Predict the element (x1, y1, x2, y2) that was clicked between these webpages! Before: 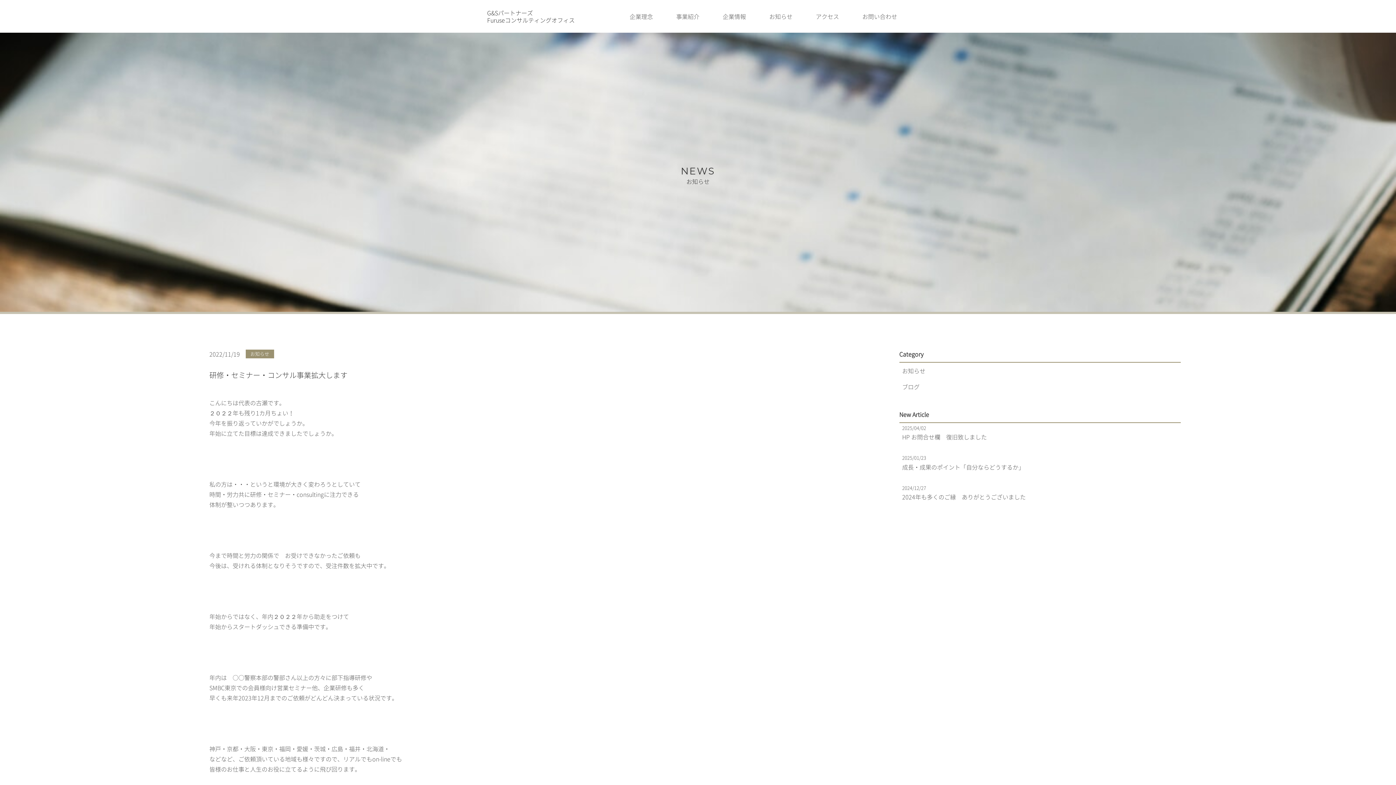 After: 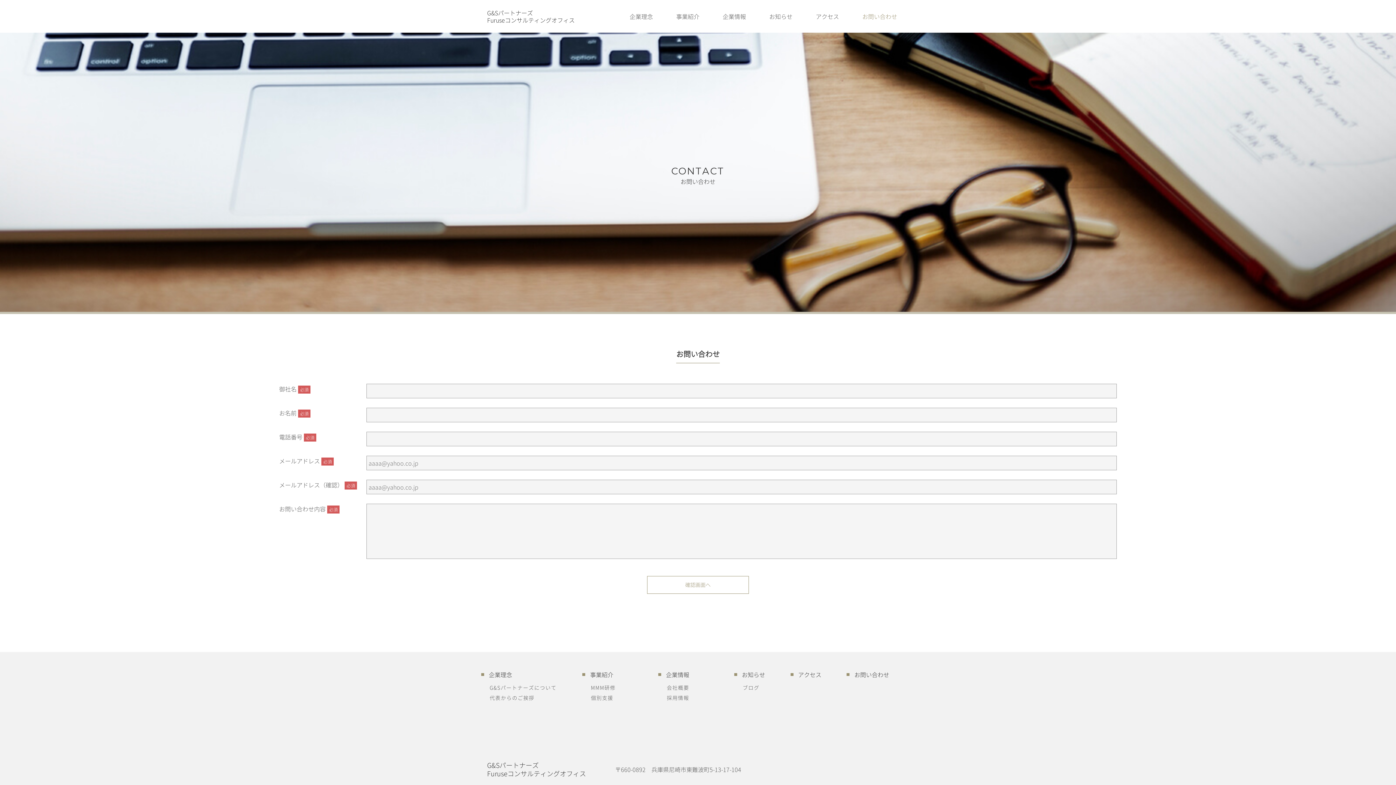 Action: bbox: (850, 0, 909, 32) label: お問い合わせ